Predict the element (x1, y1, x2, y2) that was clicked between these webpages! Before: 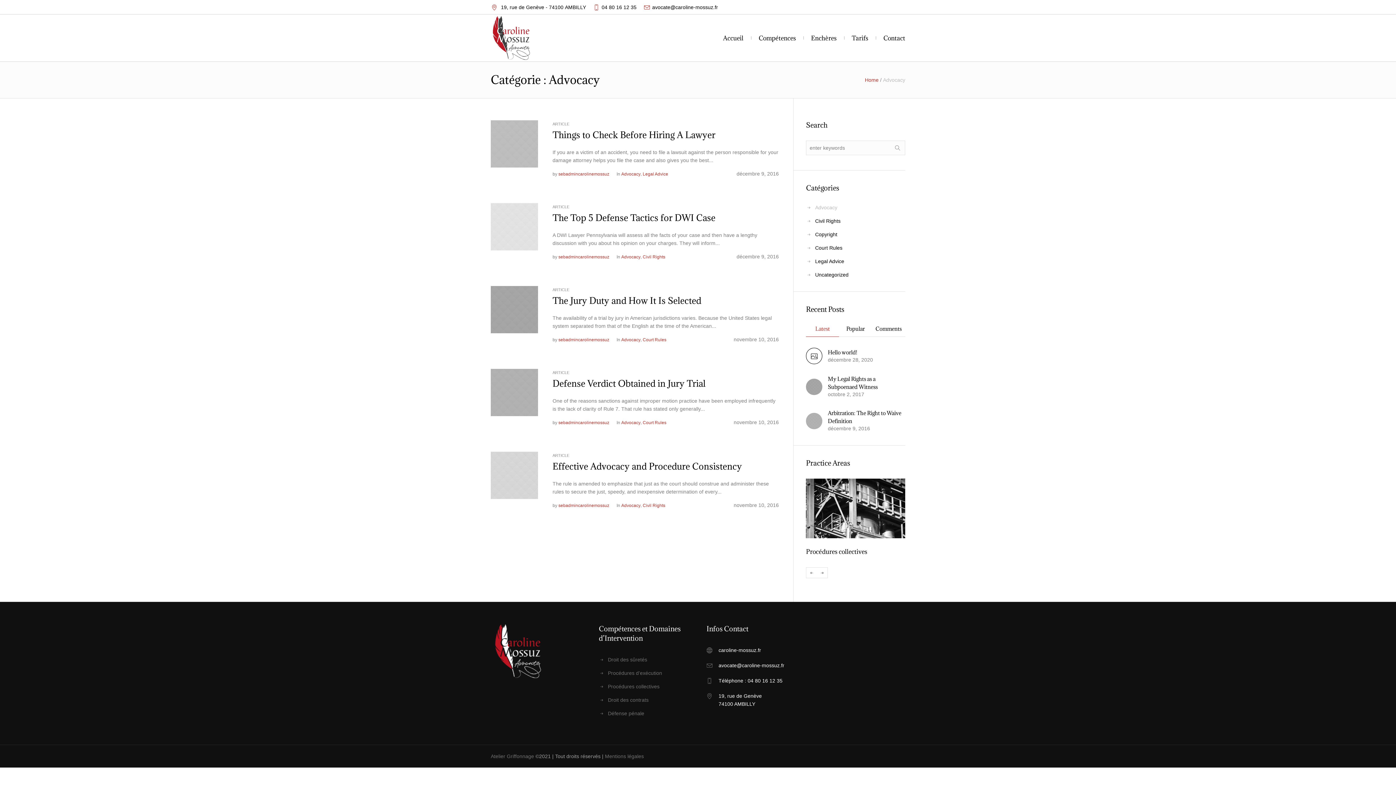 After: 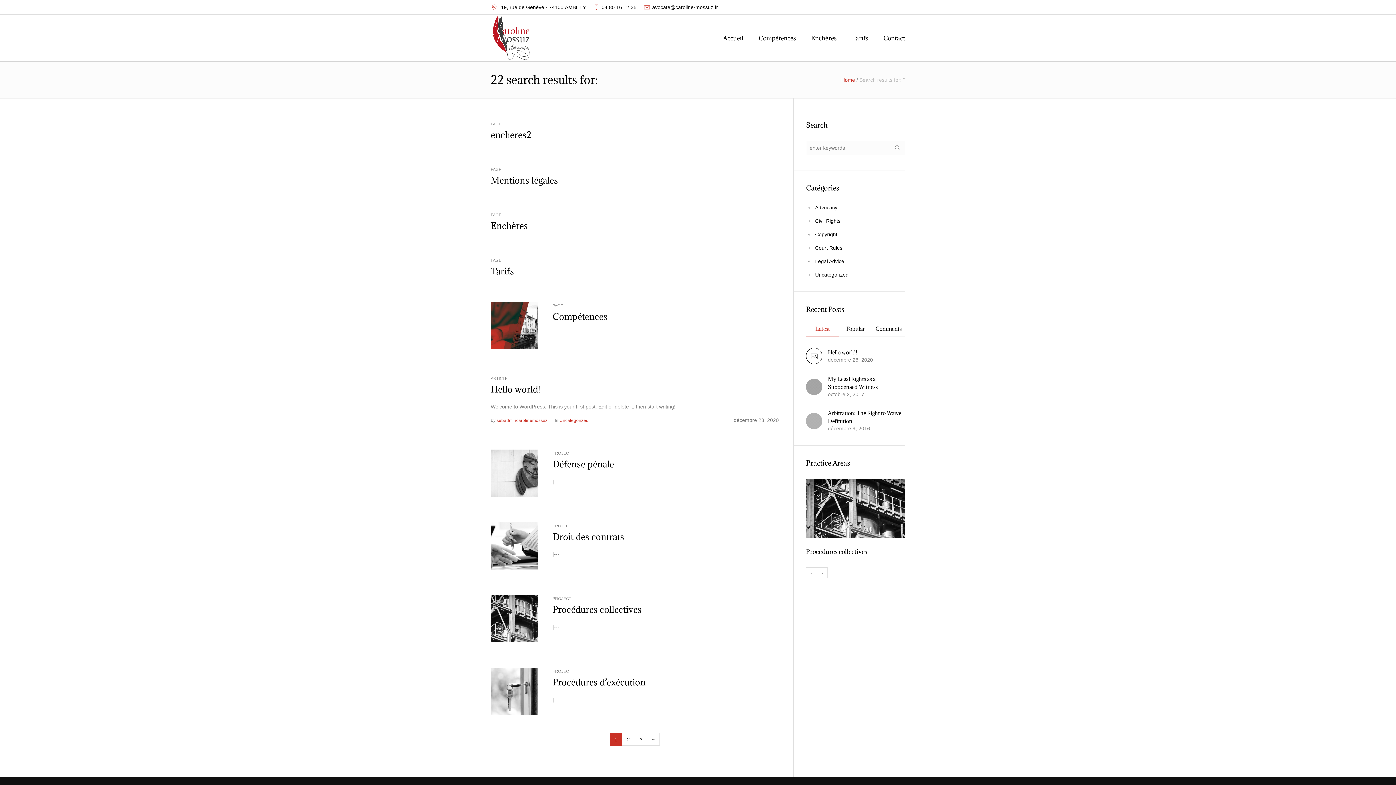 Action: bbox: (890, 141, 905, 154)